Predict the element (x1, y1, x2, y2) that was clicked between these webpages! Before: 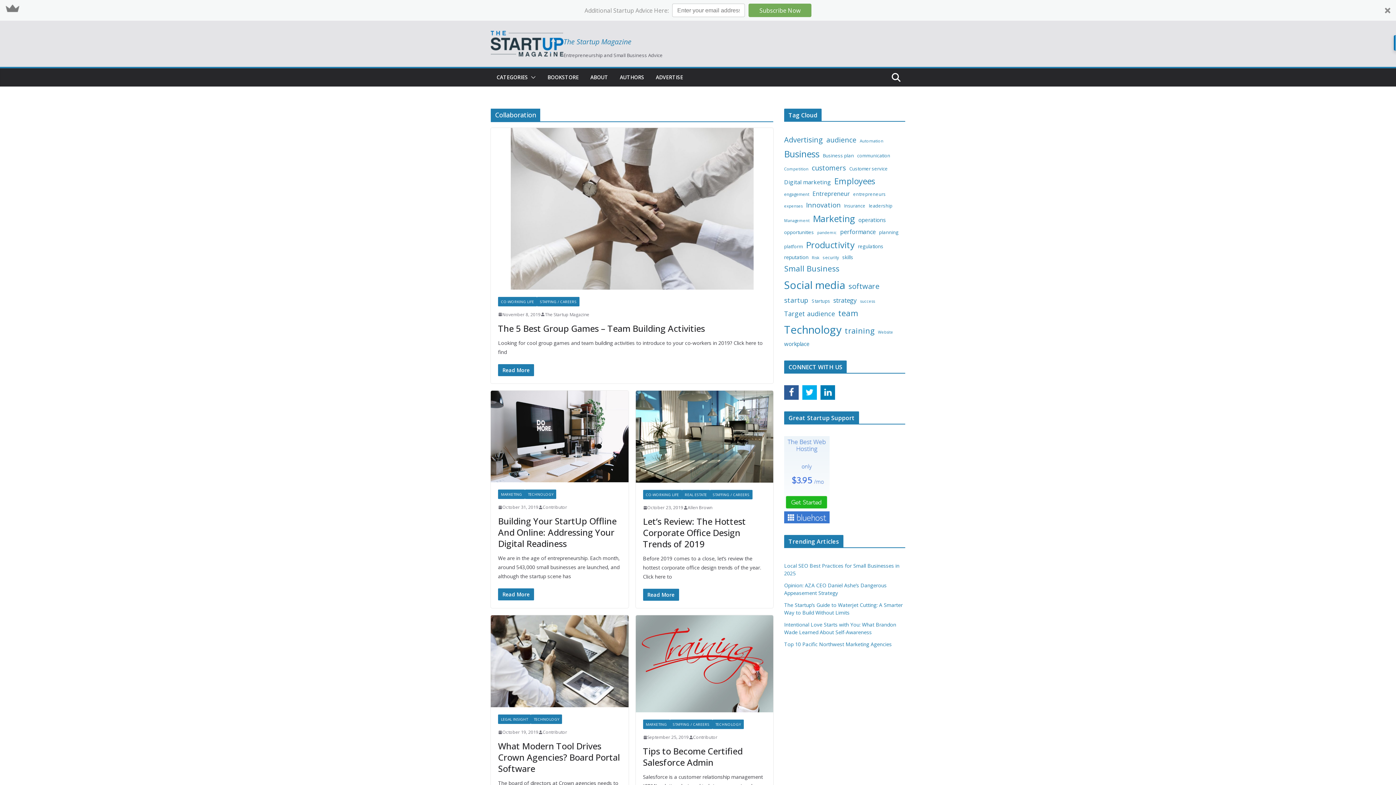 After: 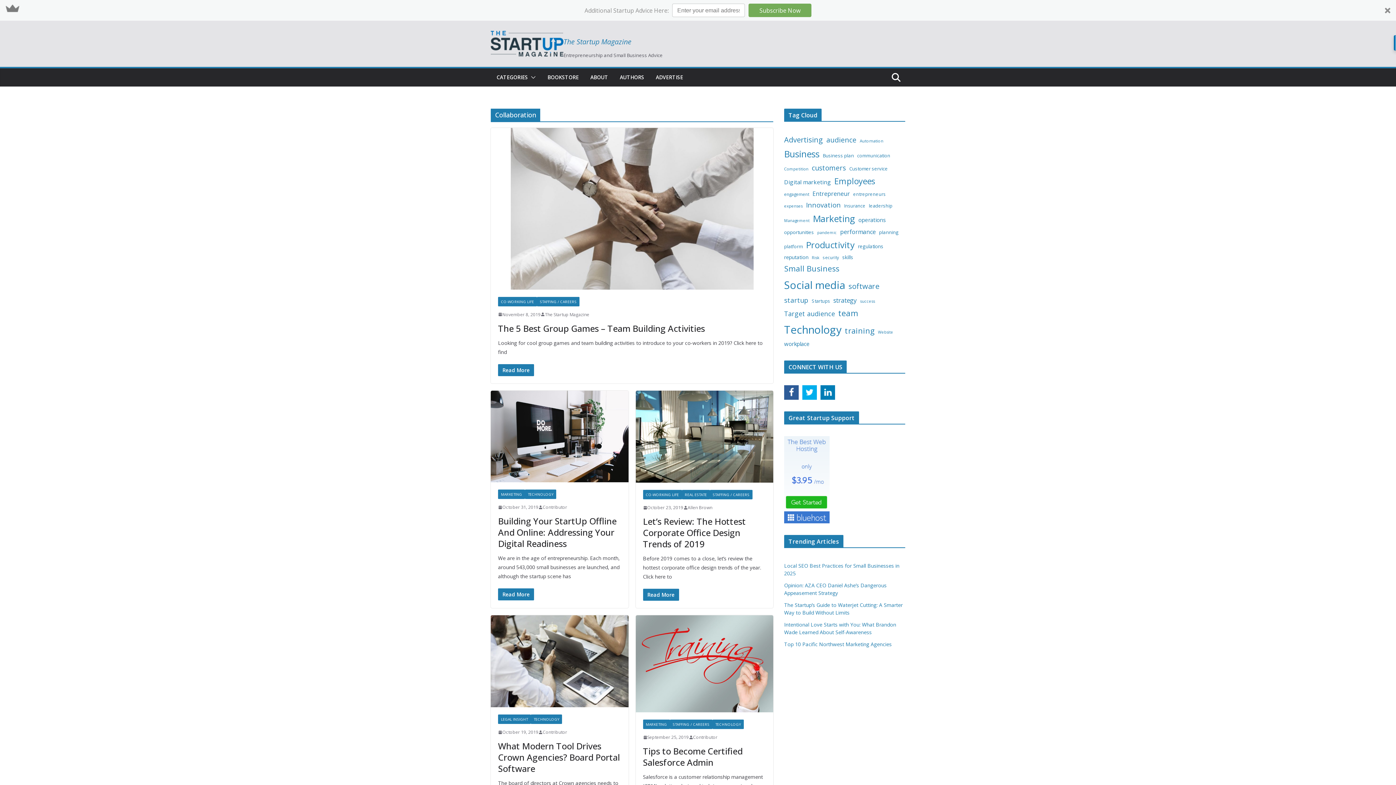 Action: label: Trending Articles bbox: (784, 535, 905, 548)